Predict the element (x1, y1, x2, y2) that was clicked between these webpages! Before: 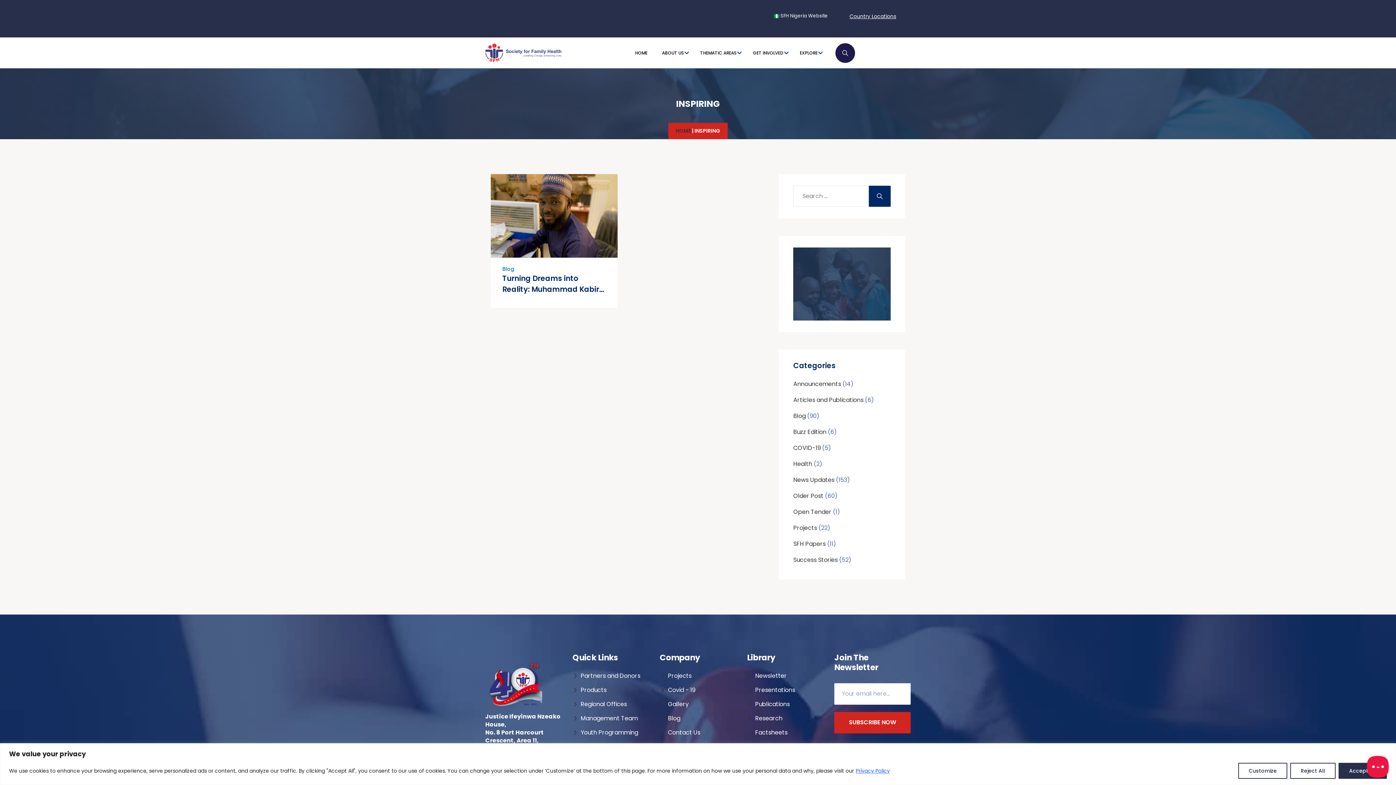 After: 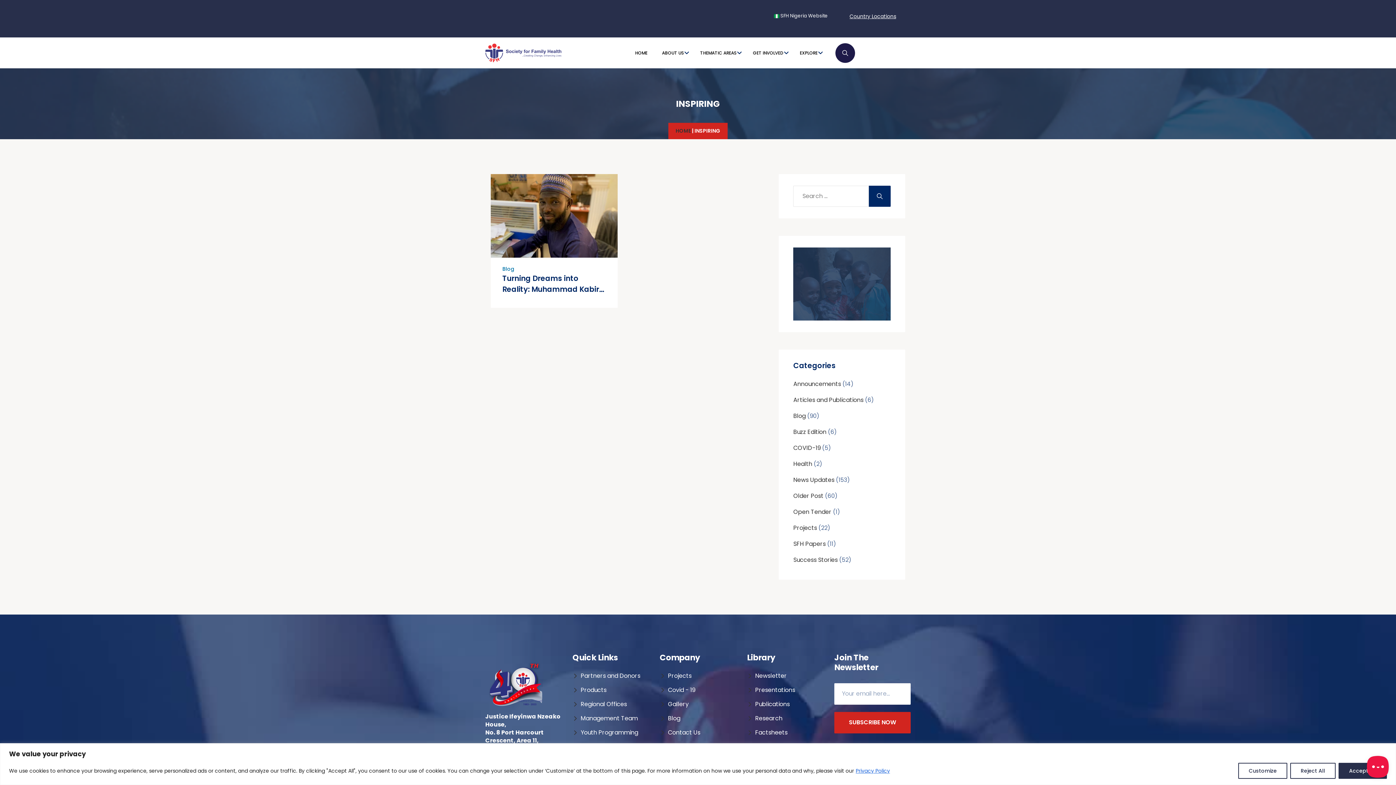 Action: label: Privacy Policy bbox: (855, 767, 890, 775)